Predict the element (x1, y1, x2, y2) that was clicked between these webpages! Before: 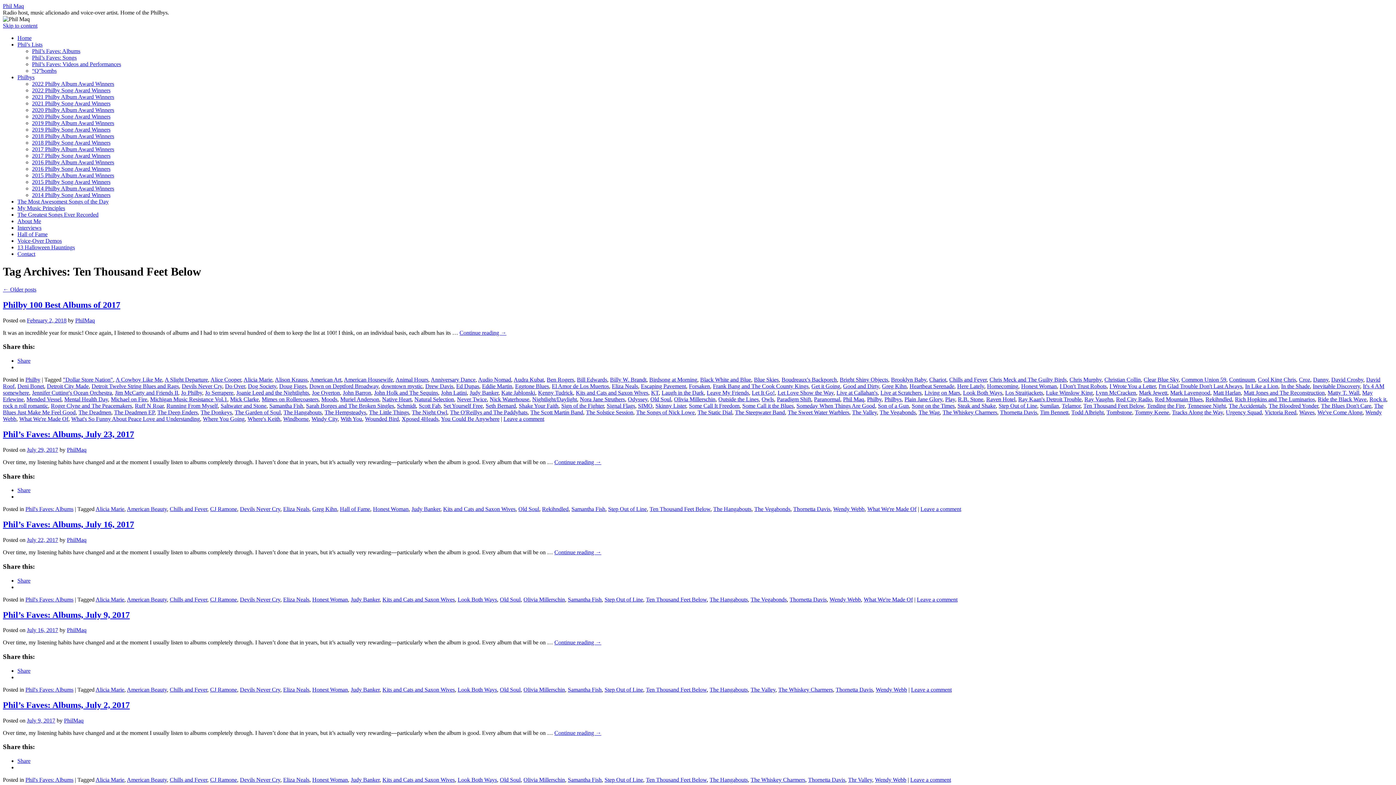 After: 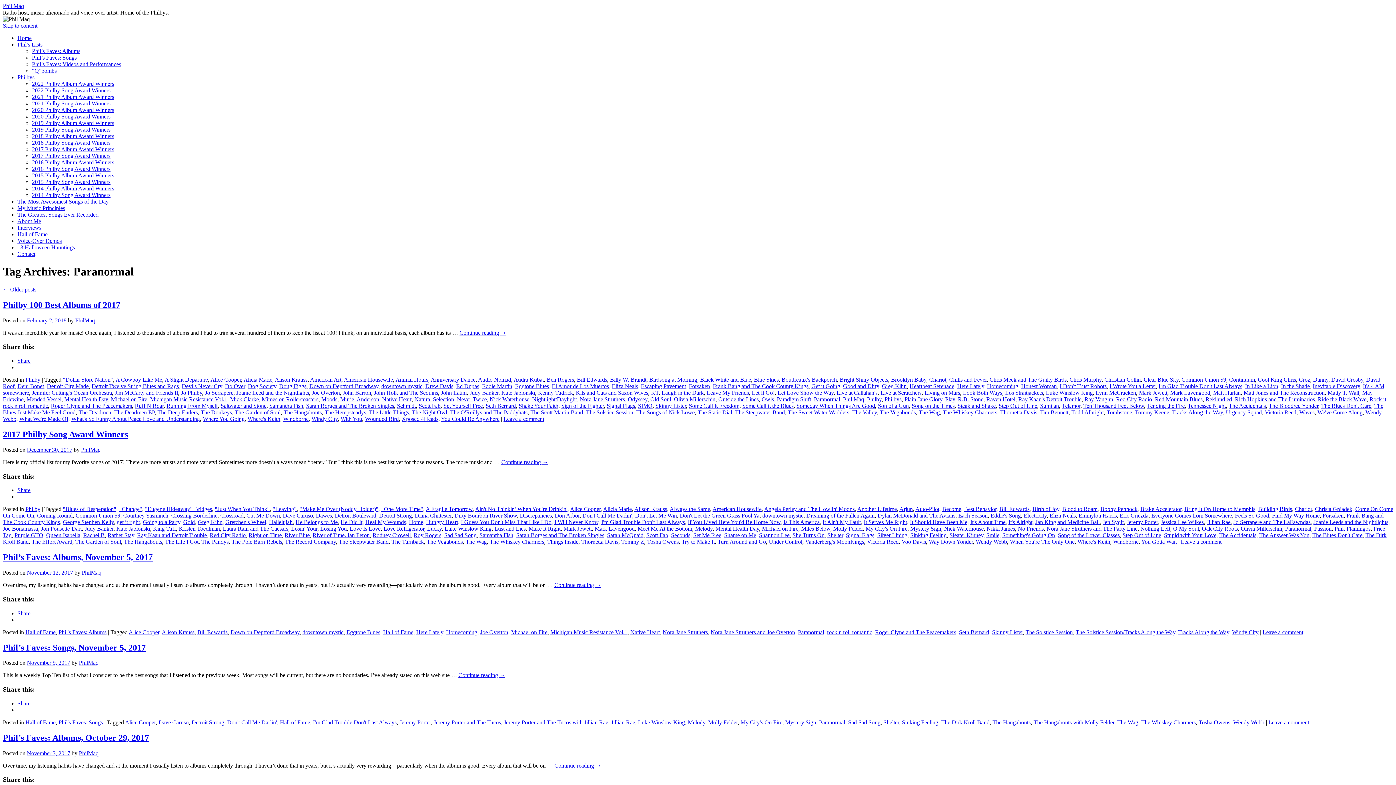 Action: bbox: (814, 396, 840, 402) label: Paranormal